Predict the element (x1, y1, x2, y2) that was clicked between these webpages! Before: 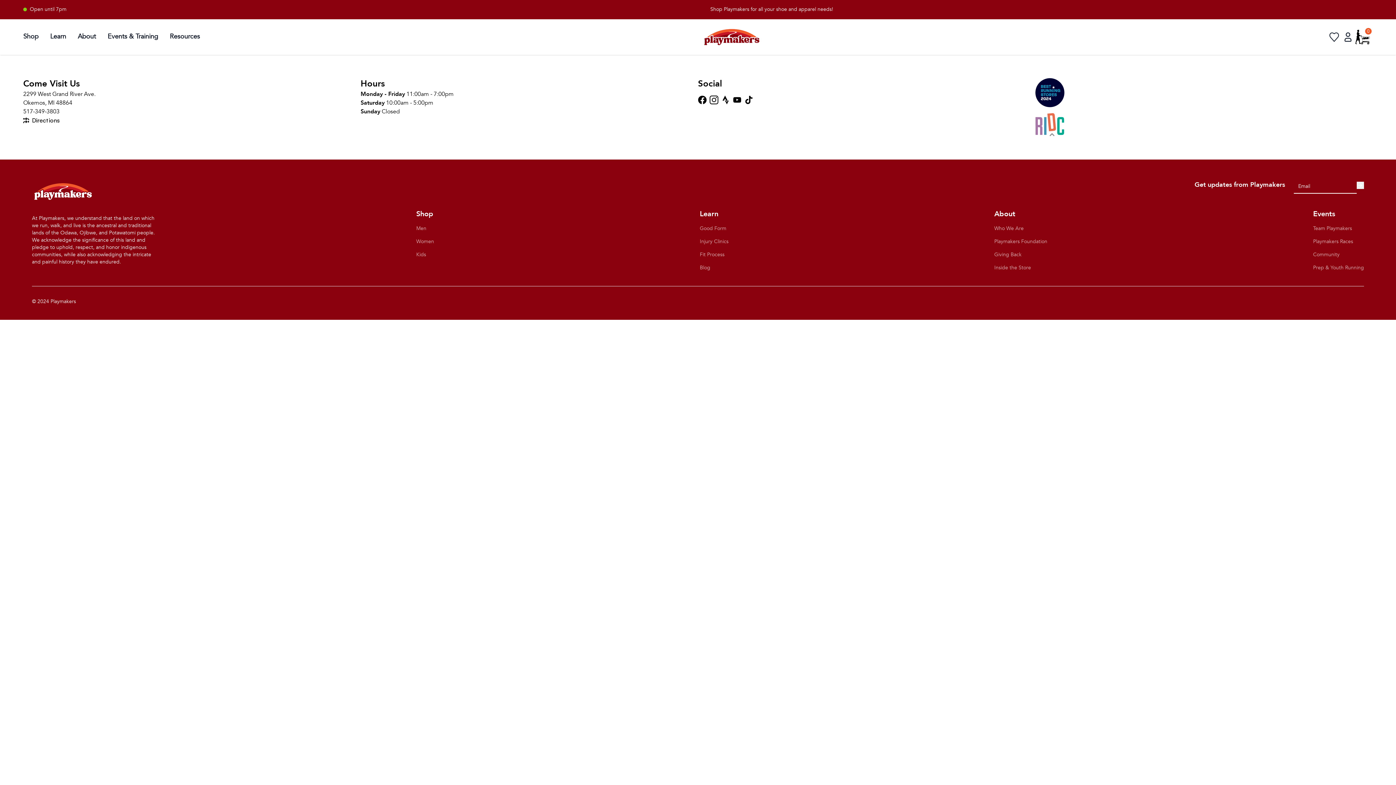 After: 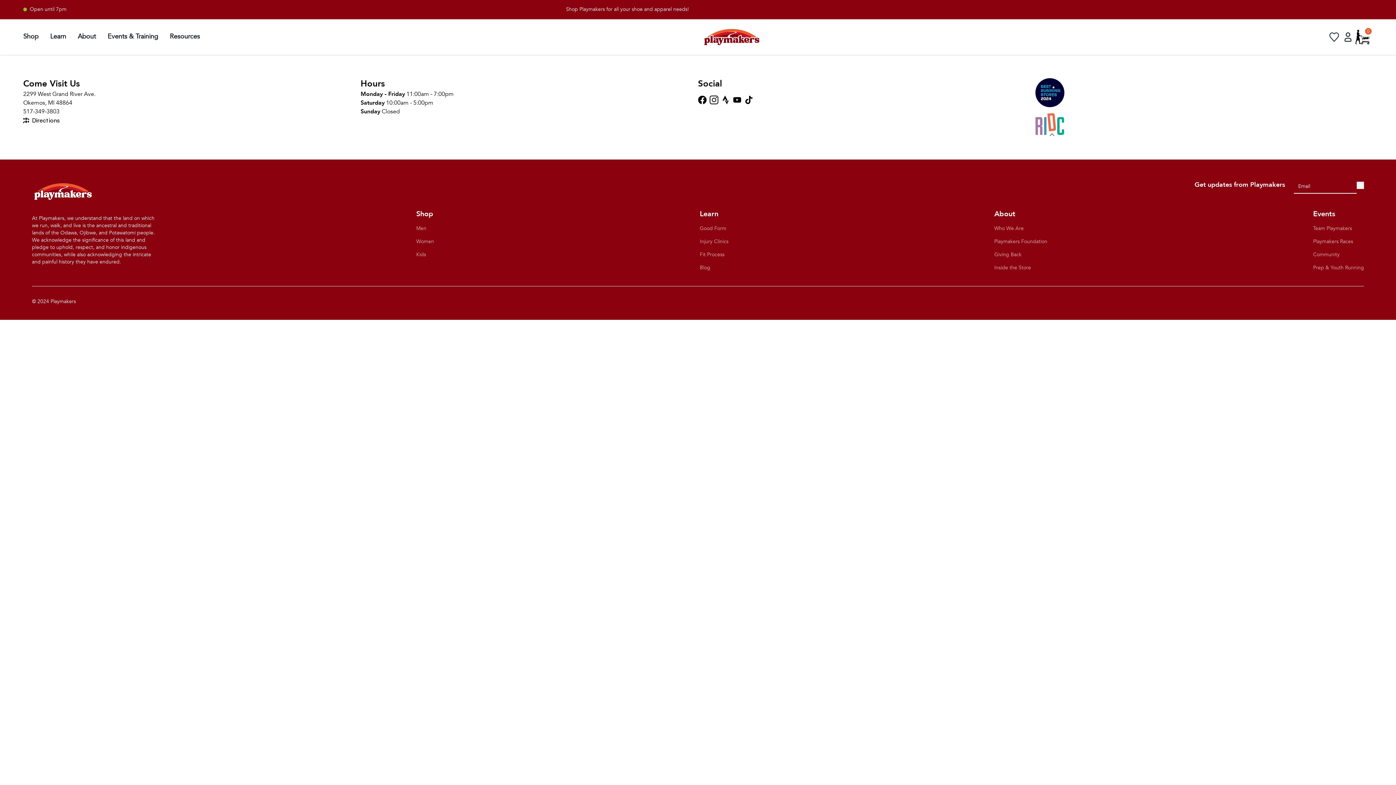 Action: label: Directions bbox: (32, 115, 60, 124)